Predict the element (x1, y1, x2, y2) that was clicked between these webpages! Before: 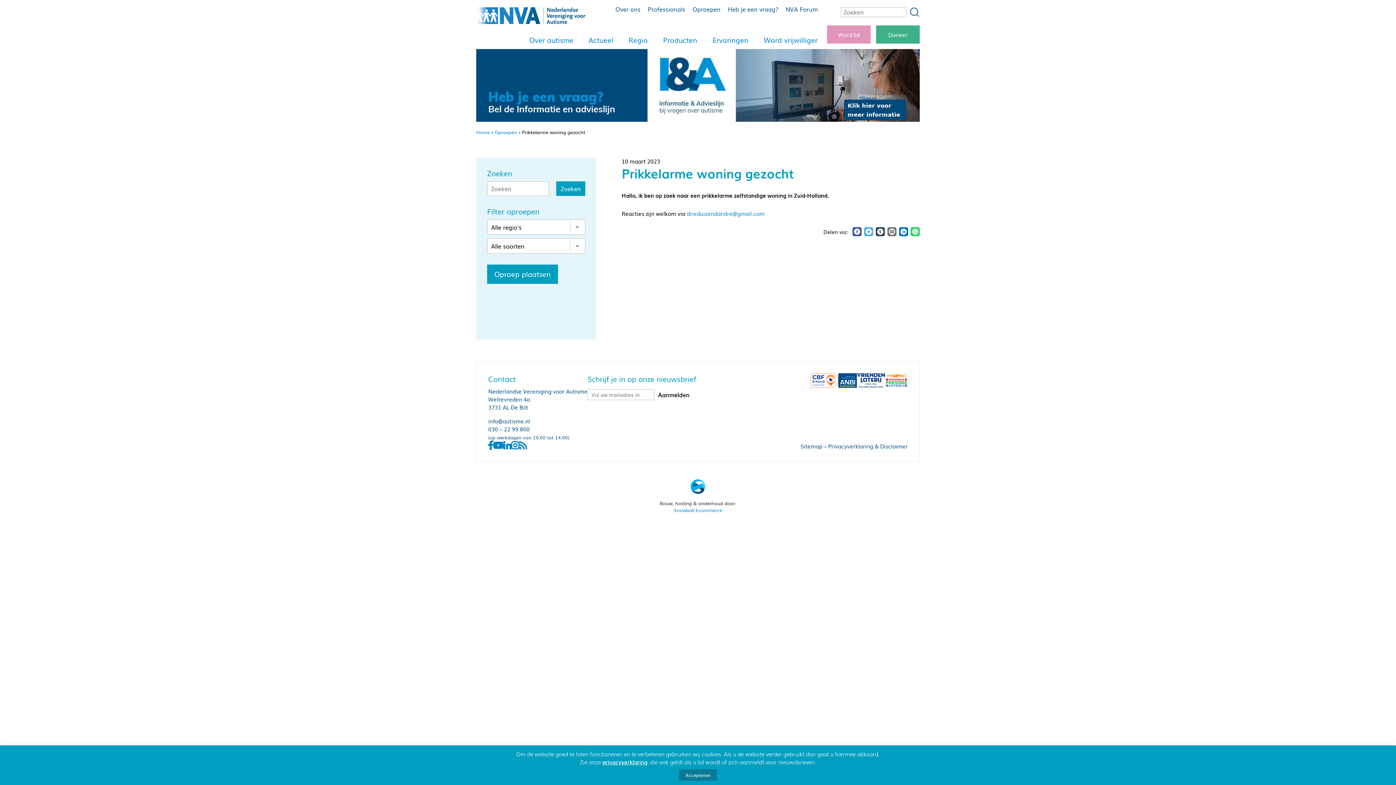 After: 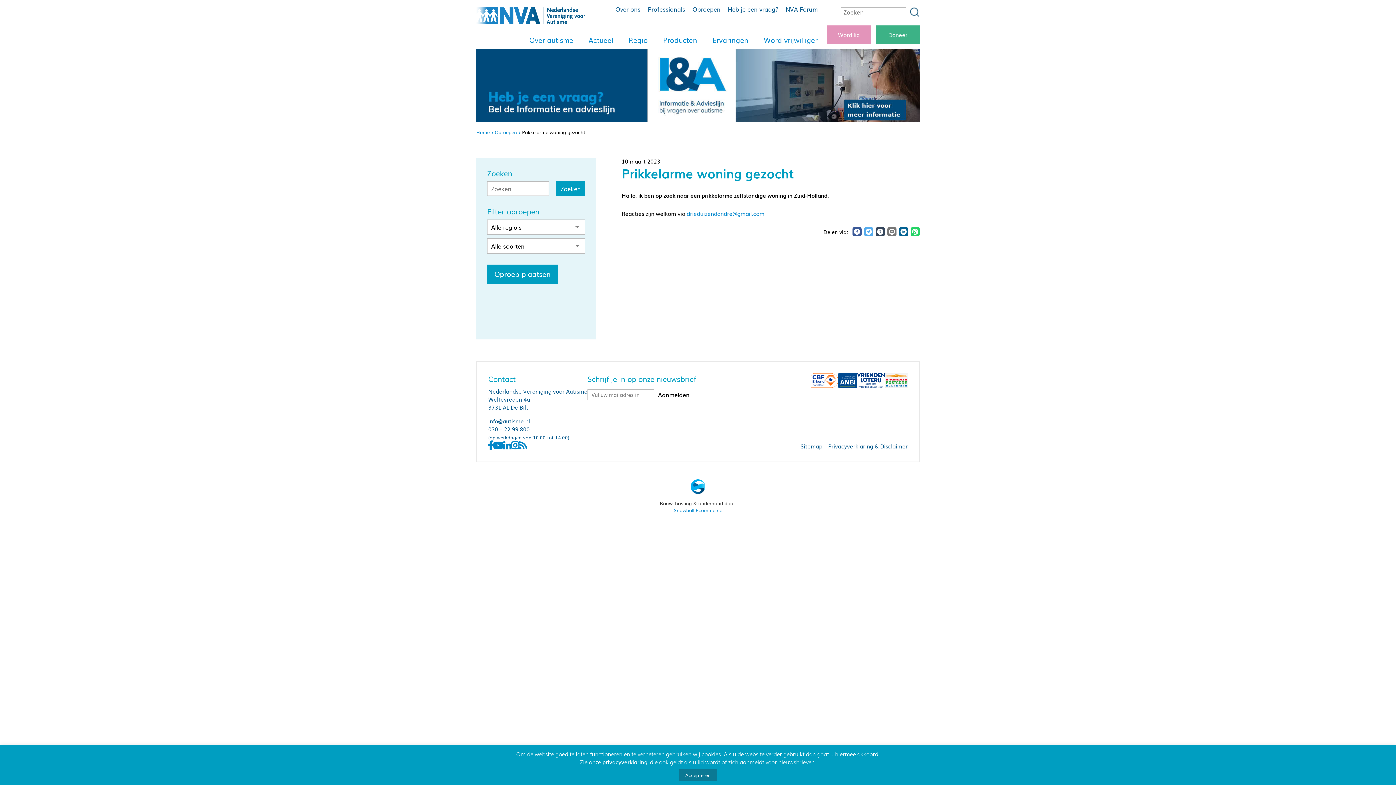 Action: bbox: (899, 227, 908, 236)